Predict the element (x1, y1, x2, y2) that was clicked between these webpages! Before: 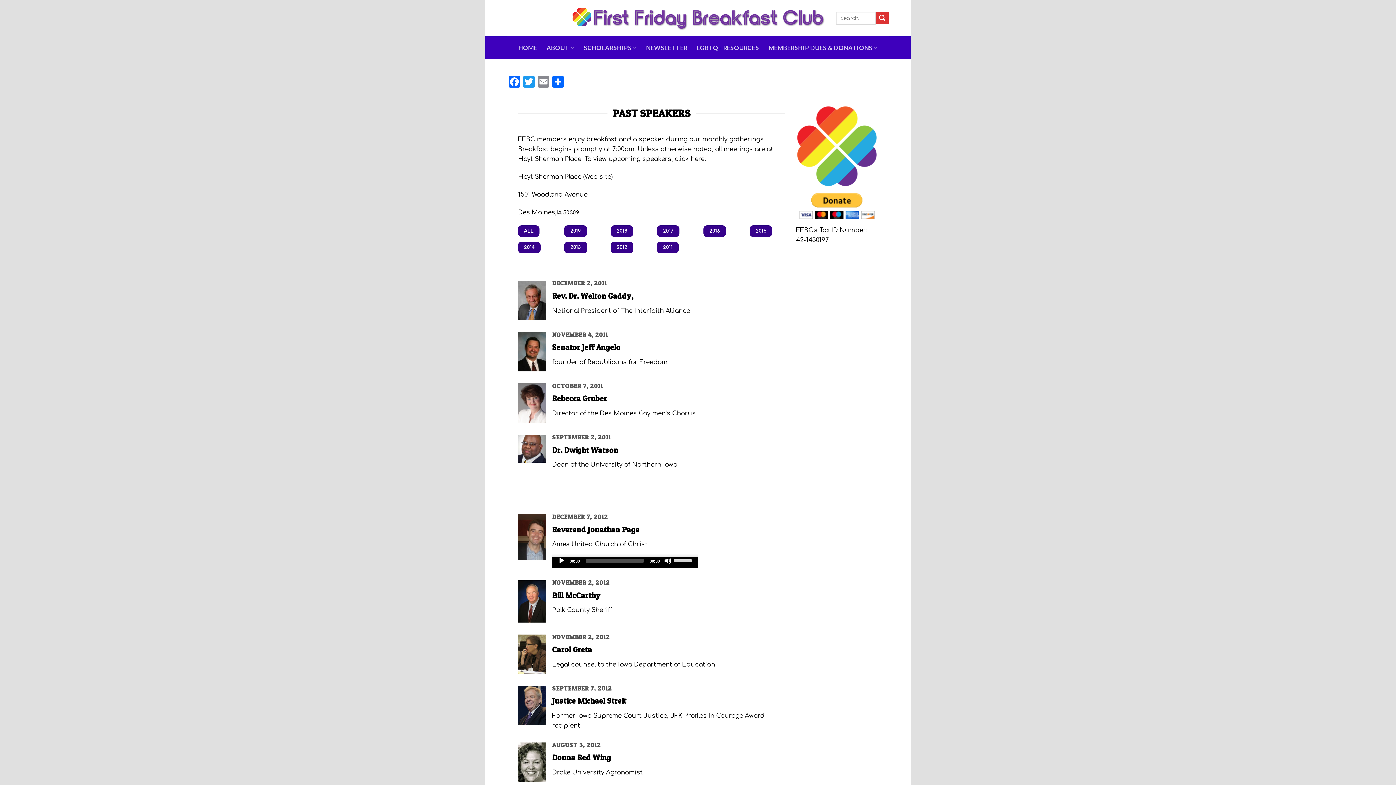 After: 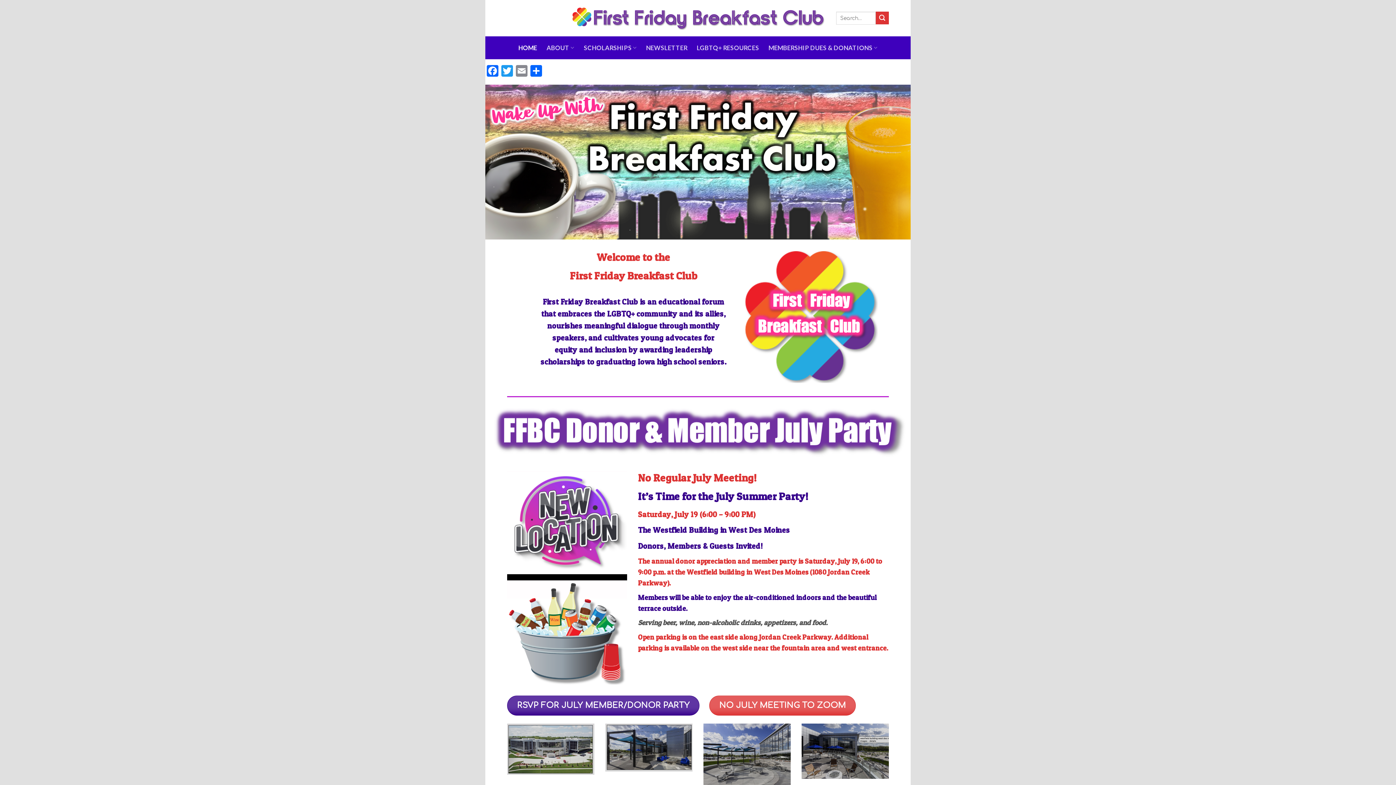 Action: bbox: (570, 5, 825, 30)